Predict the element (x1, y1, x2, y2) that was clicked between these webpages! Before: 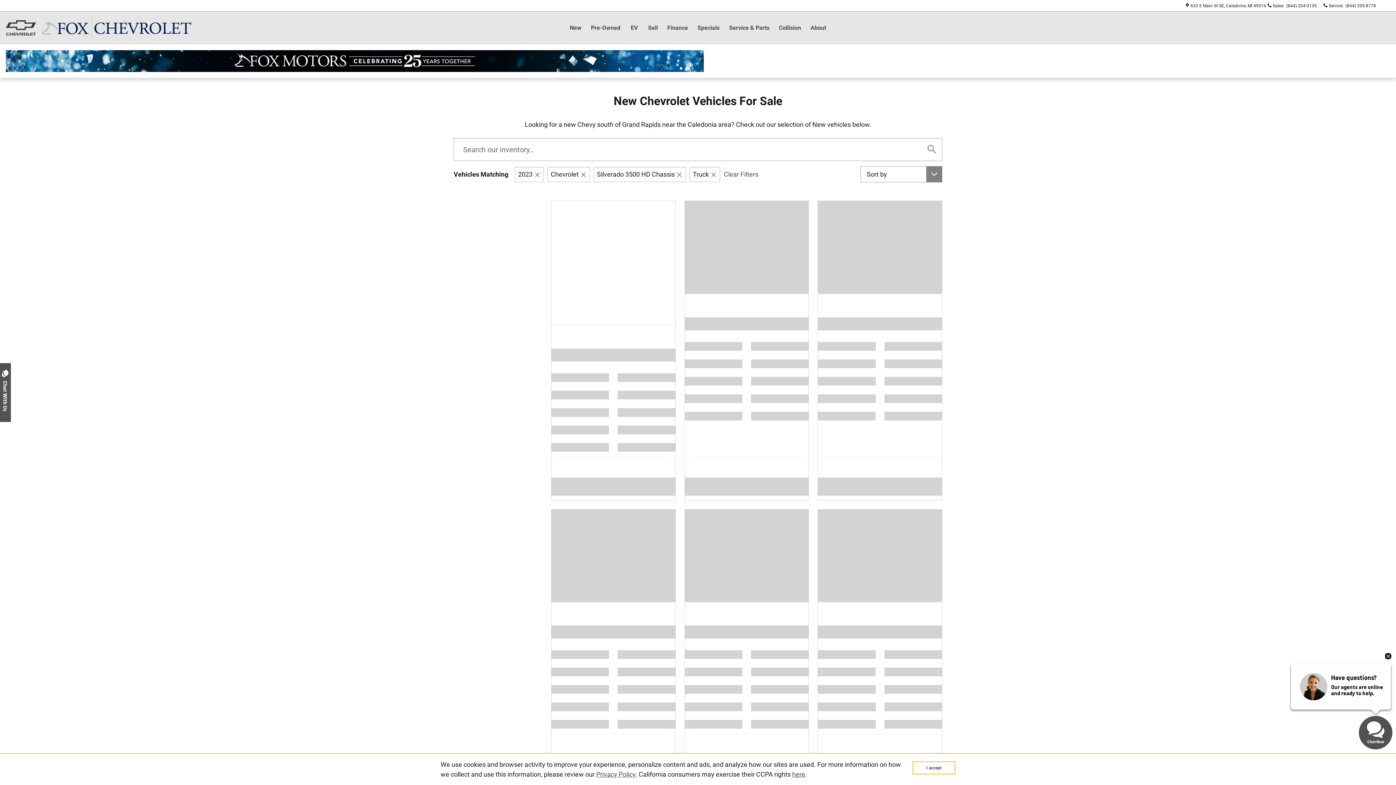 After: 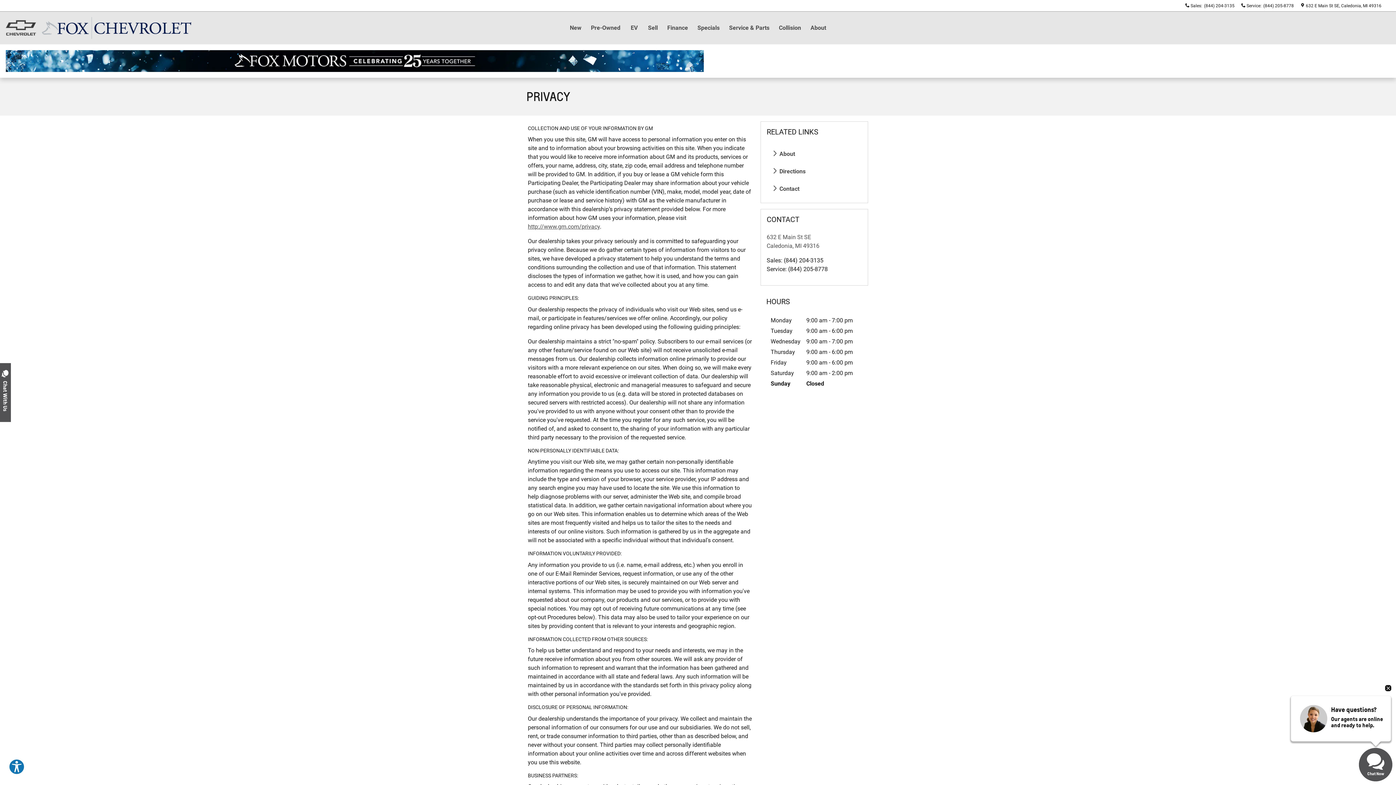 Action: bbox: (792, 770, 805, 778) label: Click here to exercise your CCPA rights